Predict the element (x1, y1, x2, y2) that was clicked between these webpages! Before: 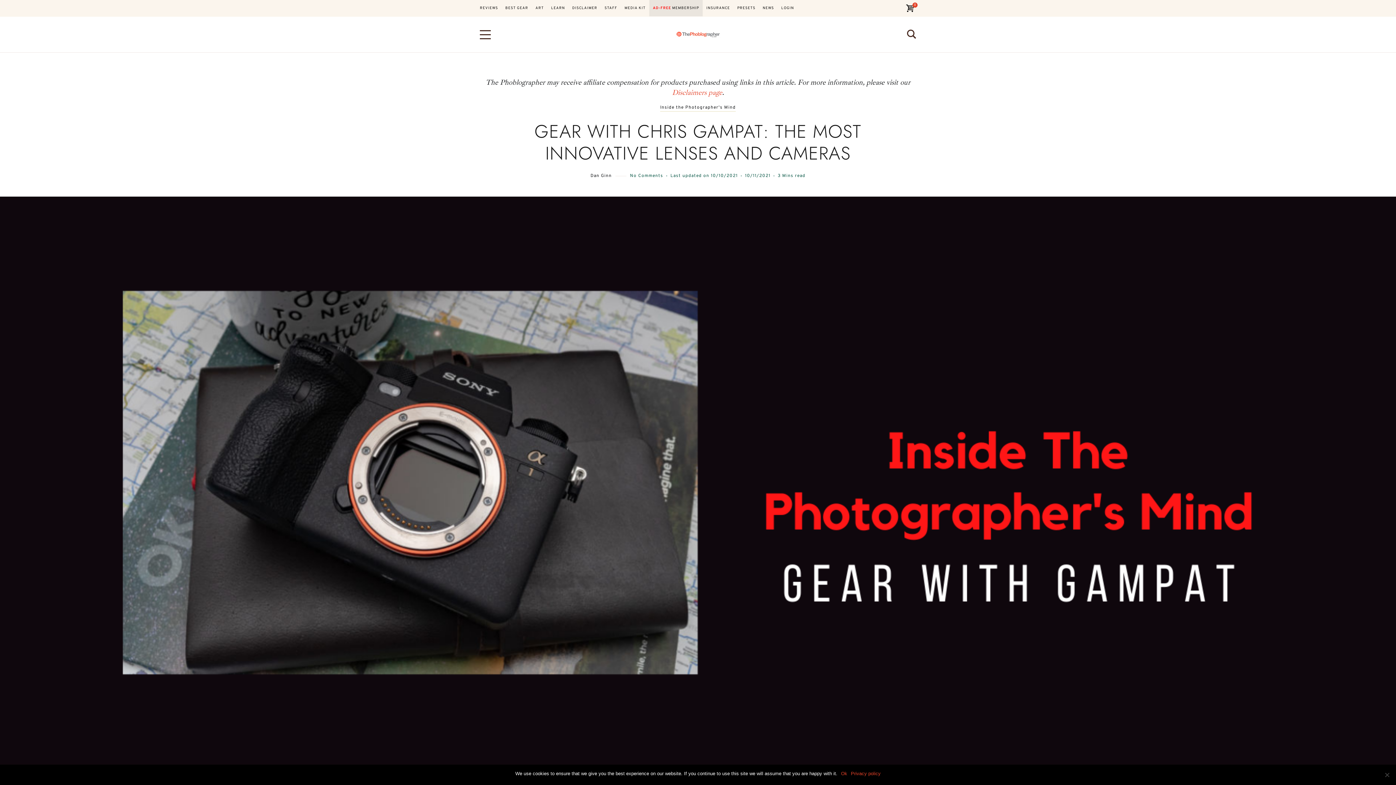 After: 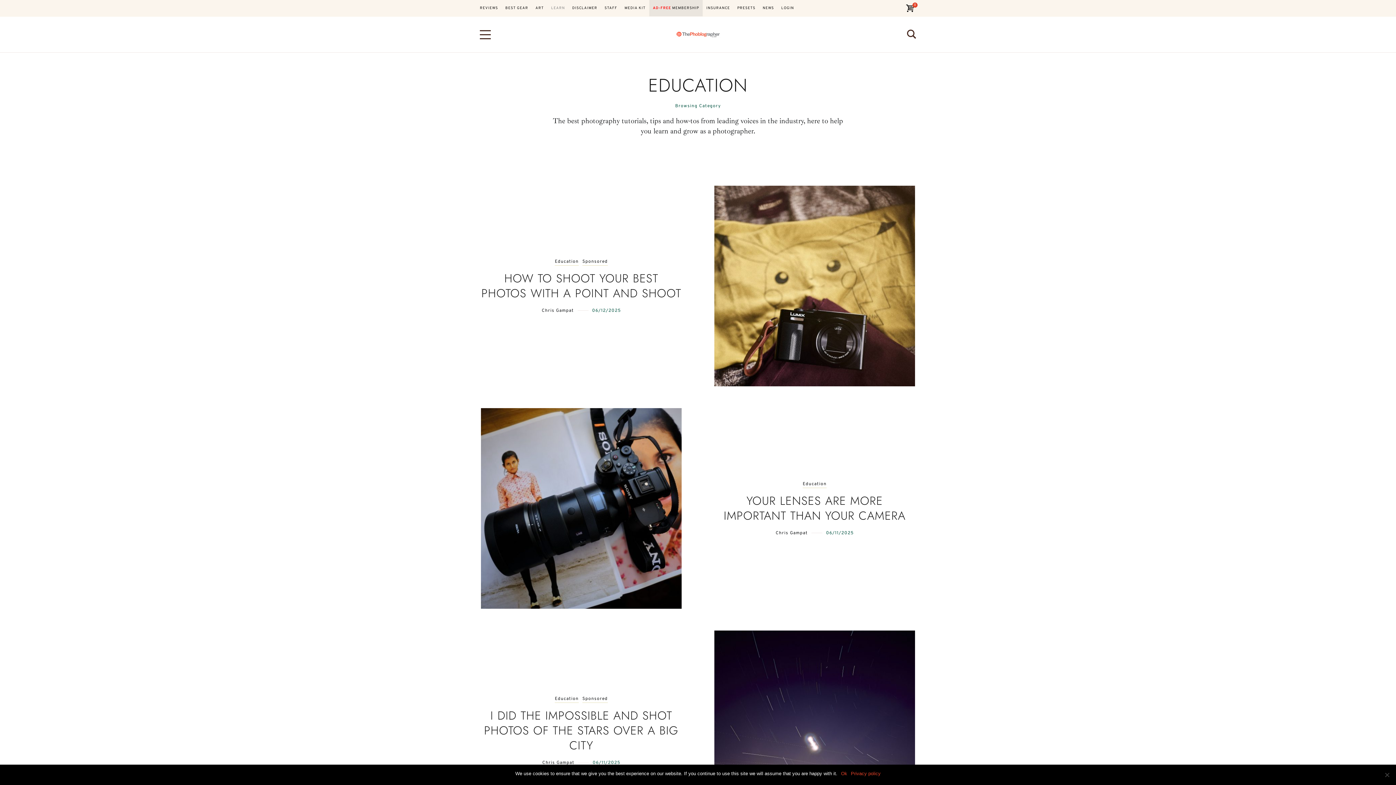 Action: bbox: (547, 0, 568, 16) label: LEARN